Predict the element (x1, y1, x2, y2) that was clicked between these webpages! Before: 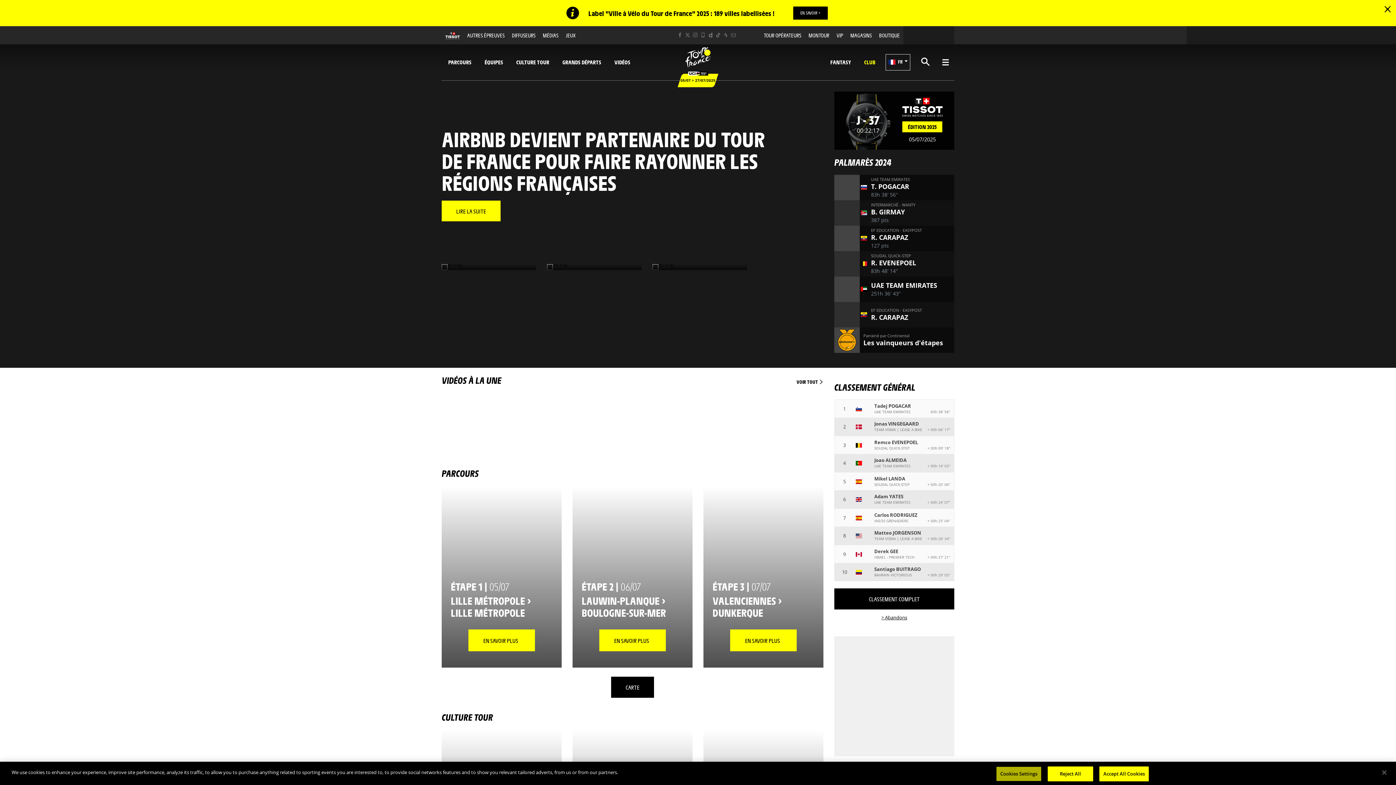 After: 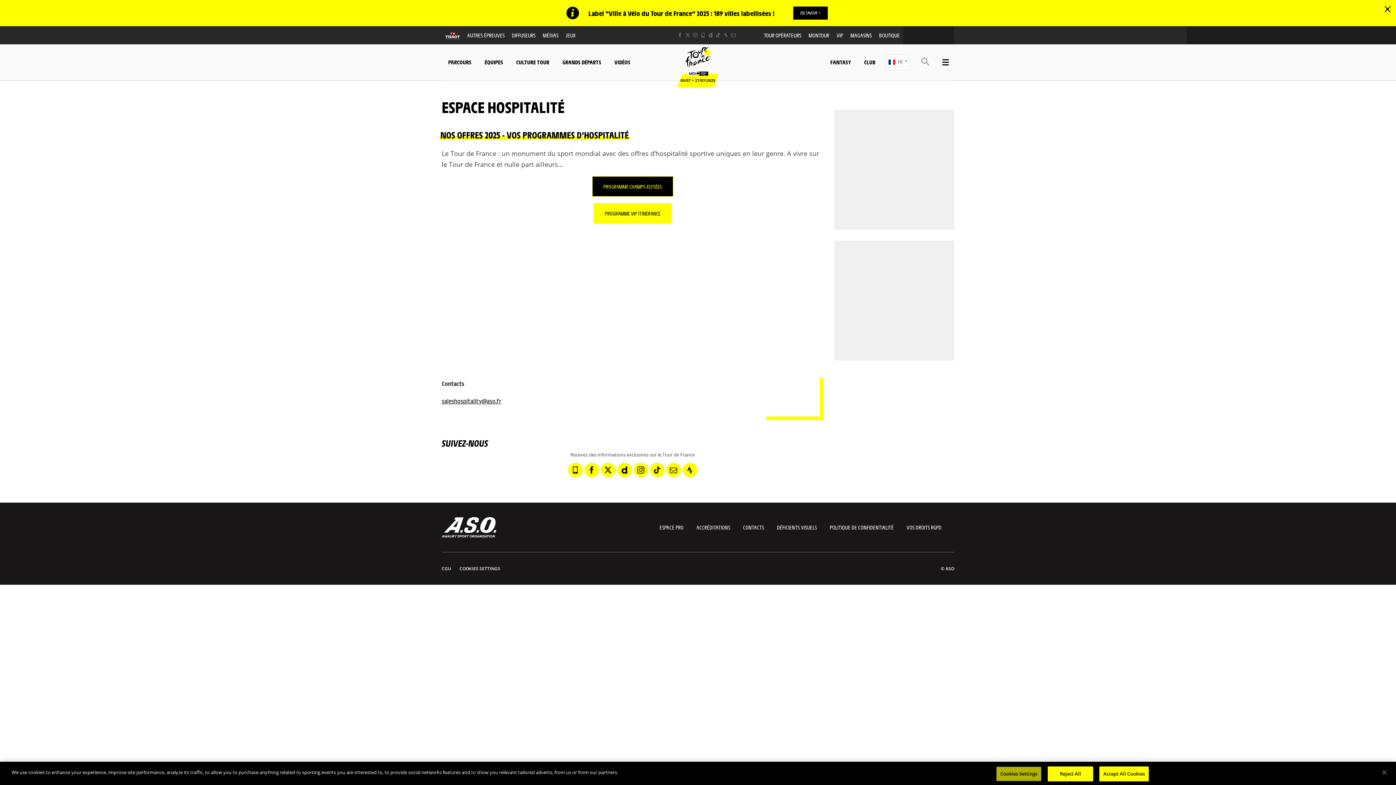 Action: bbox: (833, 26, 846, 44) label: VIP